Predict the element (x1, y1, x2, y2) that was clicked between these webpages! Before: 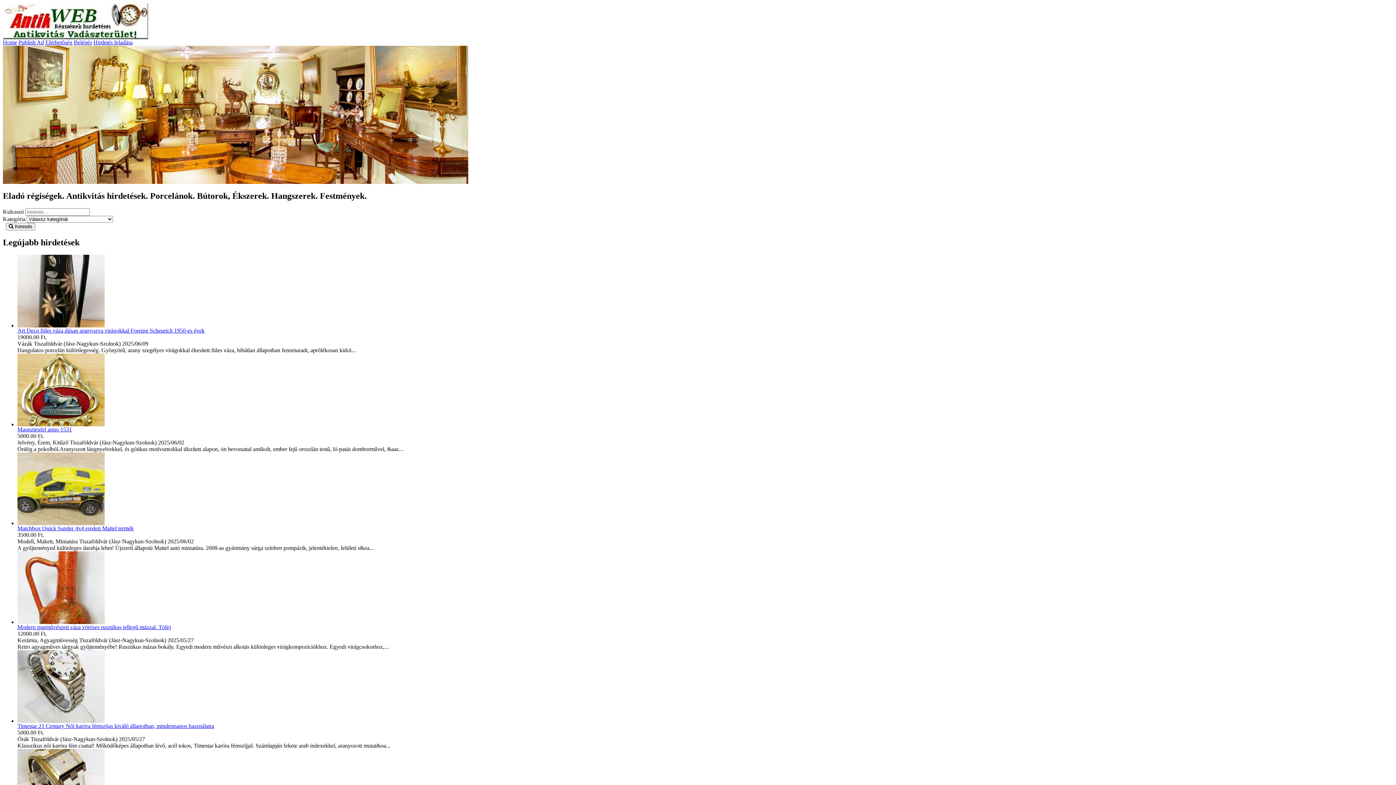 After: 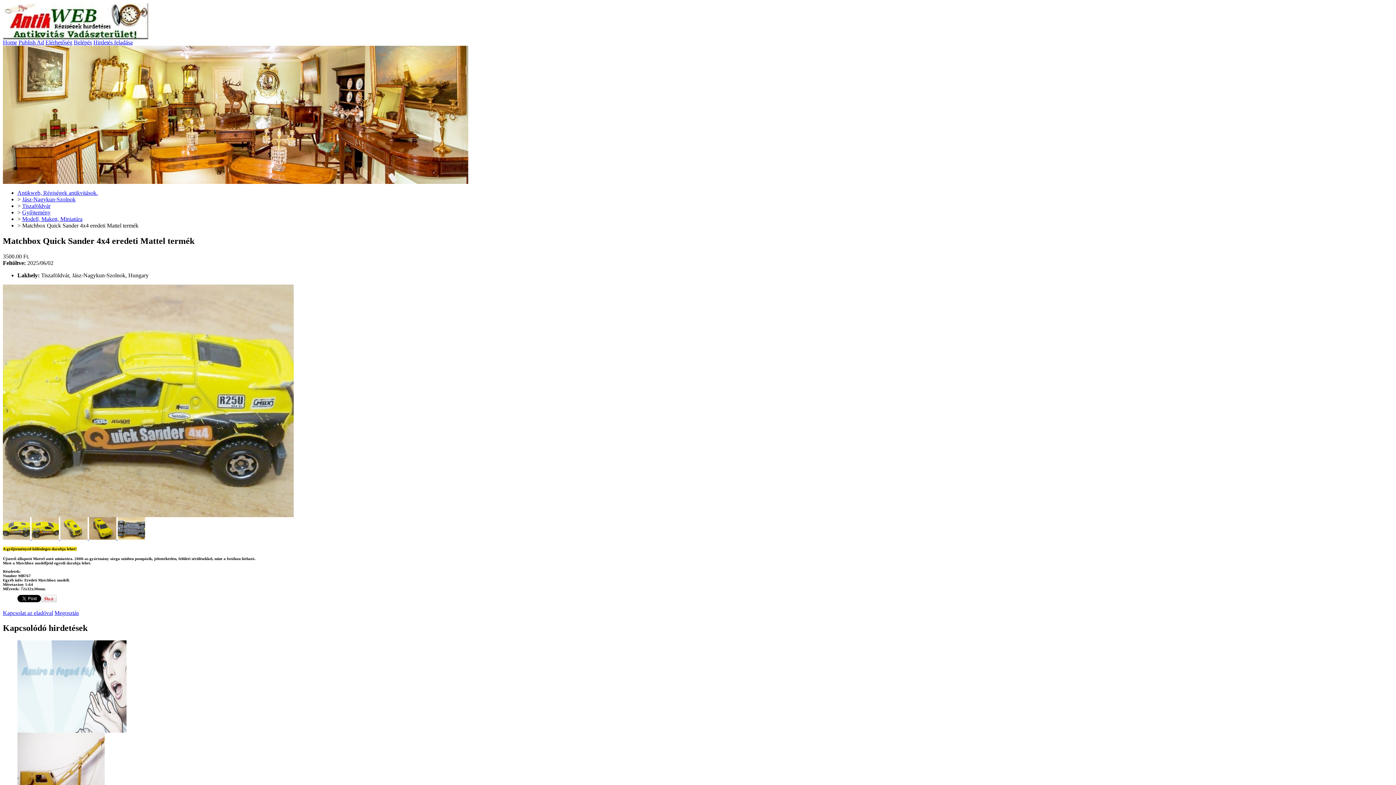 Action: bbox: (17, 520, 104, 526)